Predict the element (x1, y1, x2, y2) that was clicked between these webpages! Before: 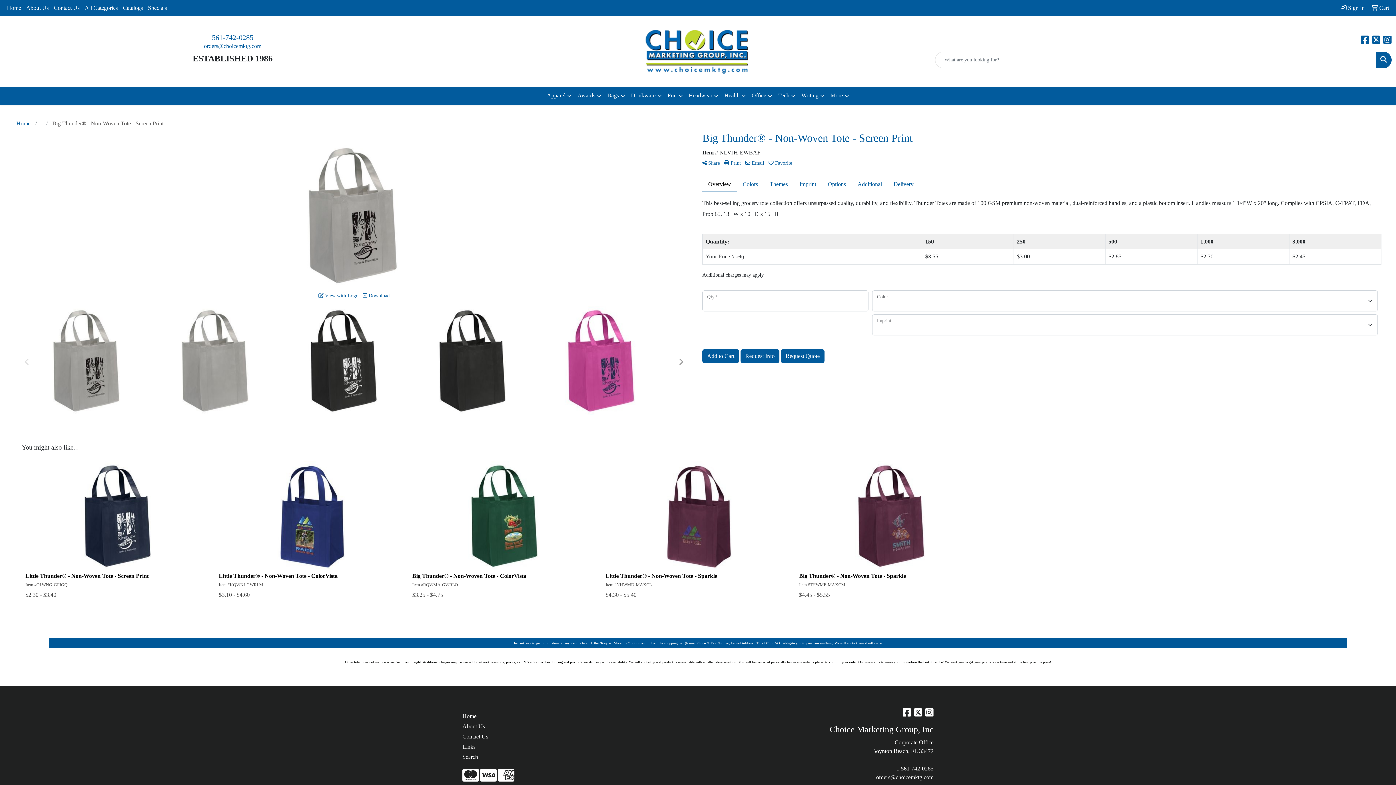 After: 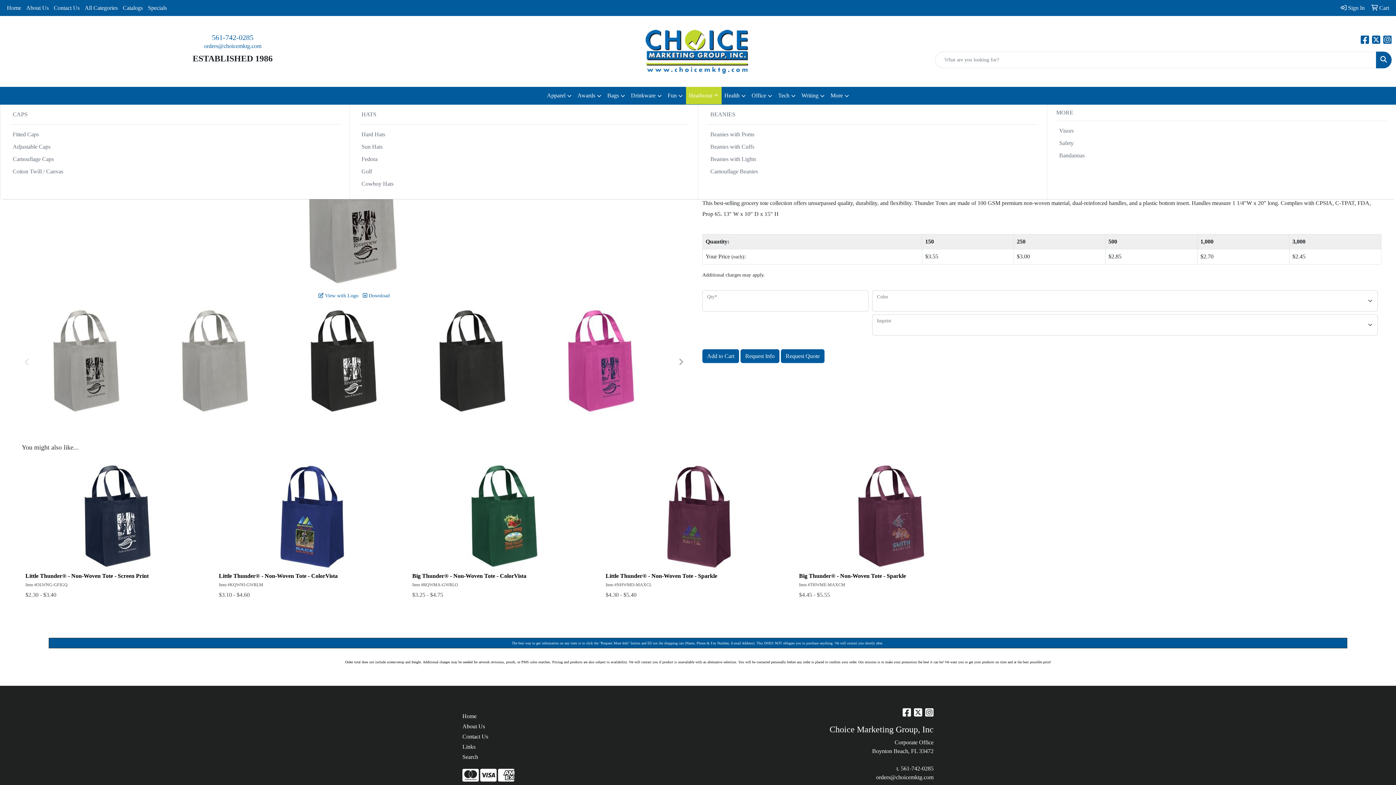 Action: bbox: (686, 86, 721, 104) label: Headwear